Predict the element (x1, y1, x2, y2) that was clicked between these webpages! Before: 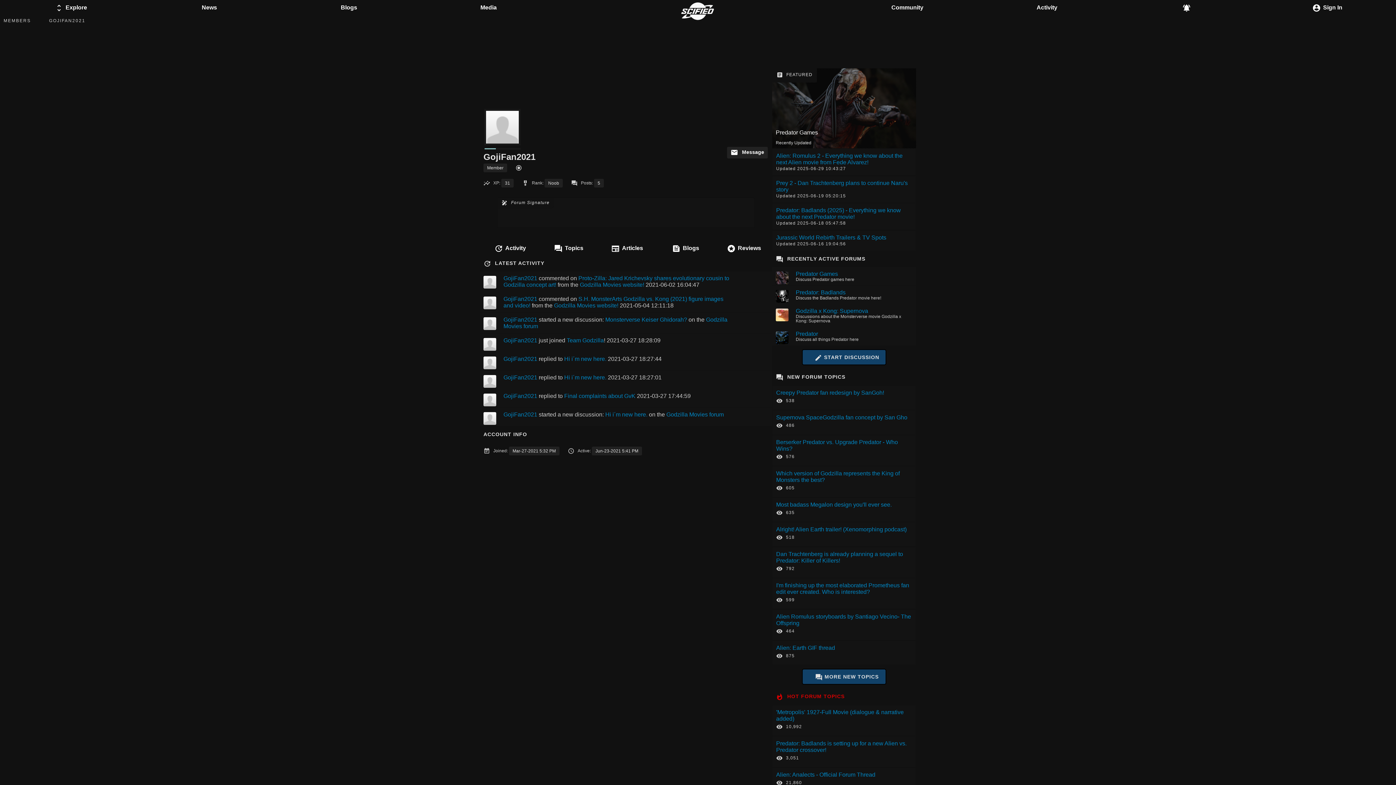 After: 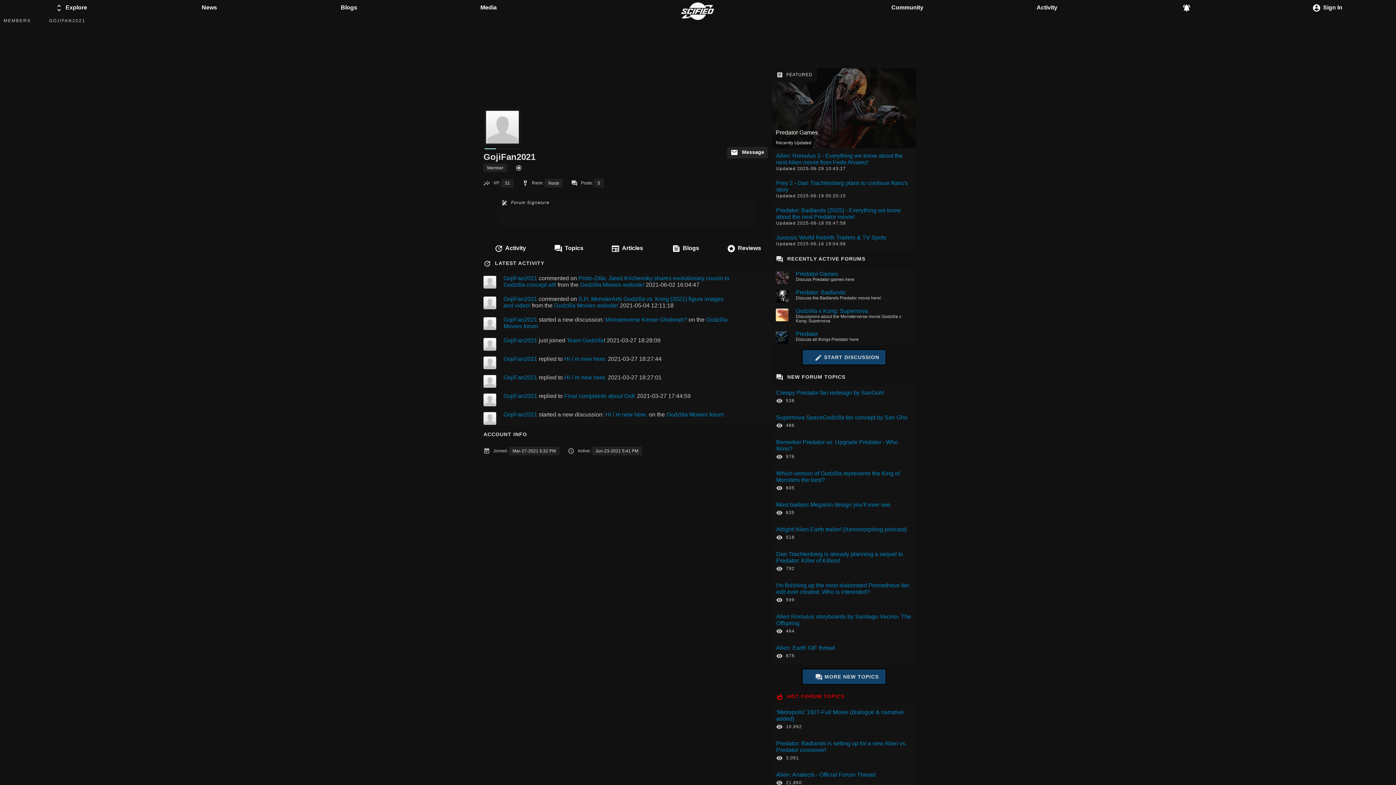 Action: bbox: (503, 316, 537, 322) label: GojiFan2021